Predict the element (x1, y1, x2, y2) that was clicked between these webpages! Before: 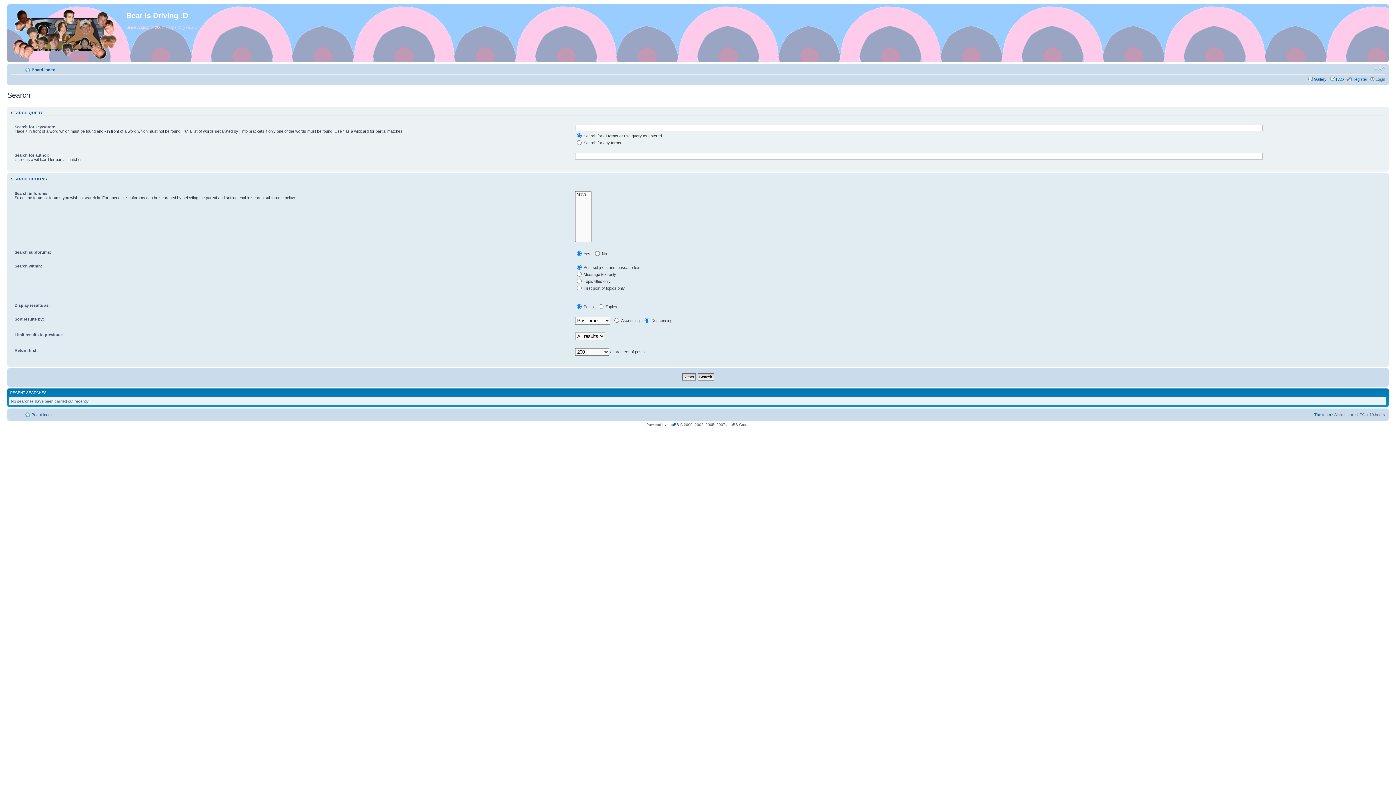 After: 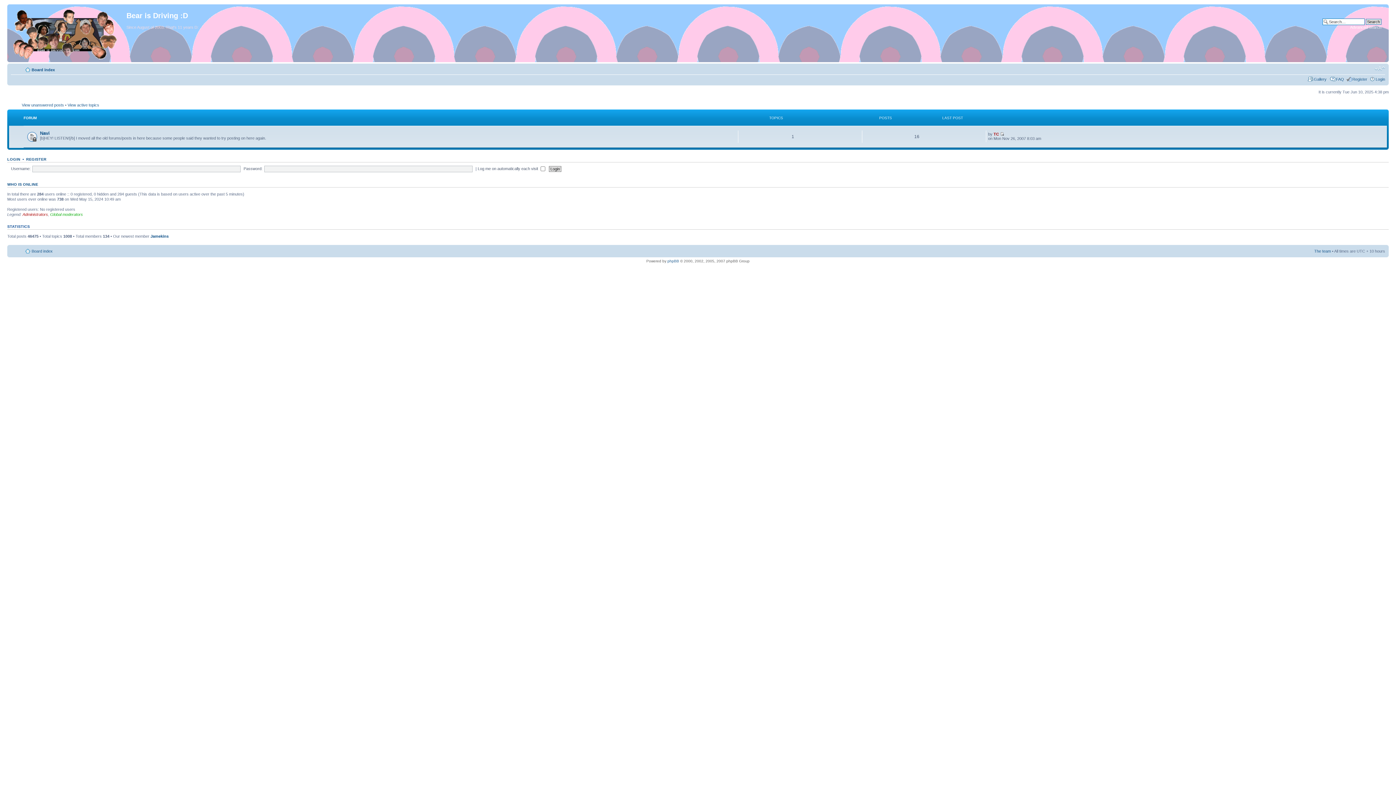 Action: bbox: (9, 6, 126, 60)